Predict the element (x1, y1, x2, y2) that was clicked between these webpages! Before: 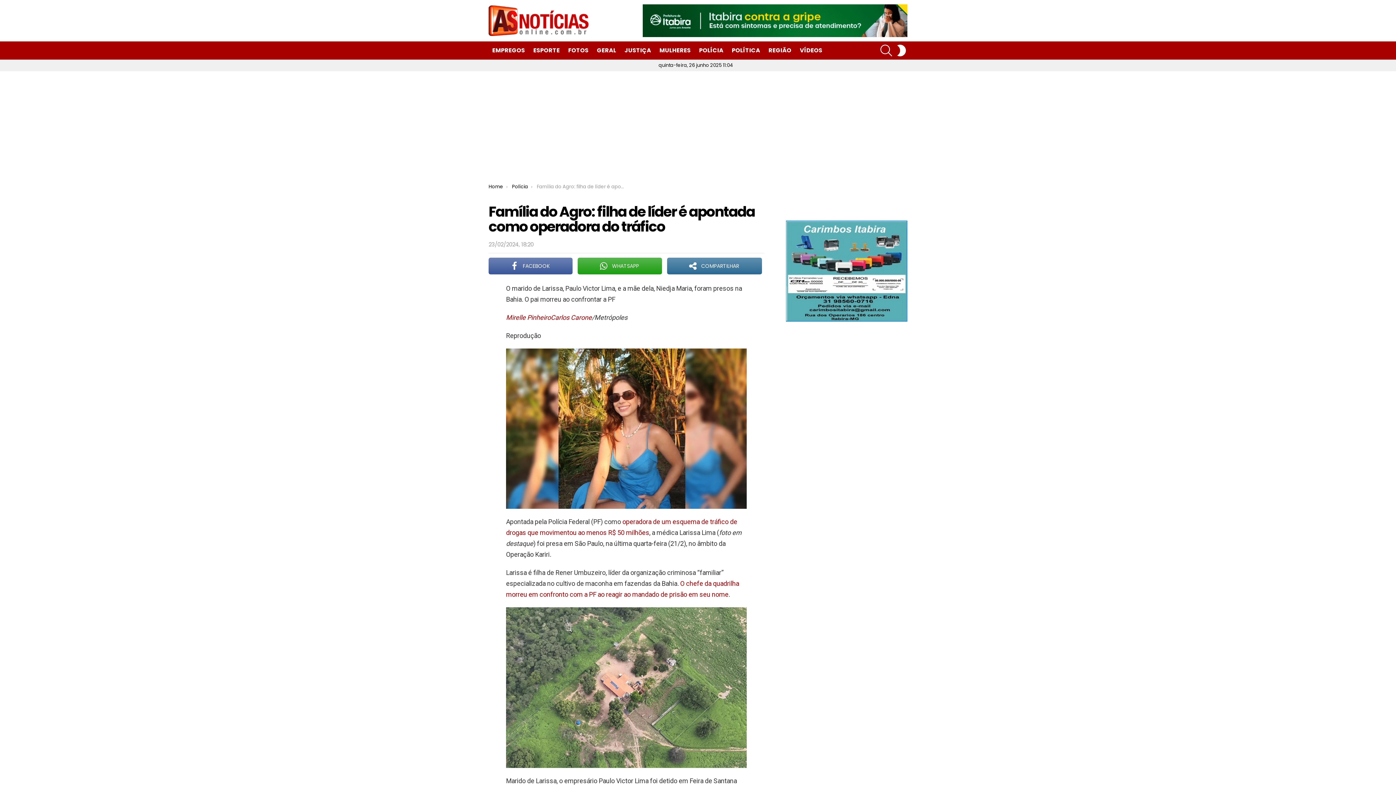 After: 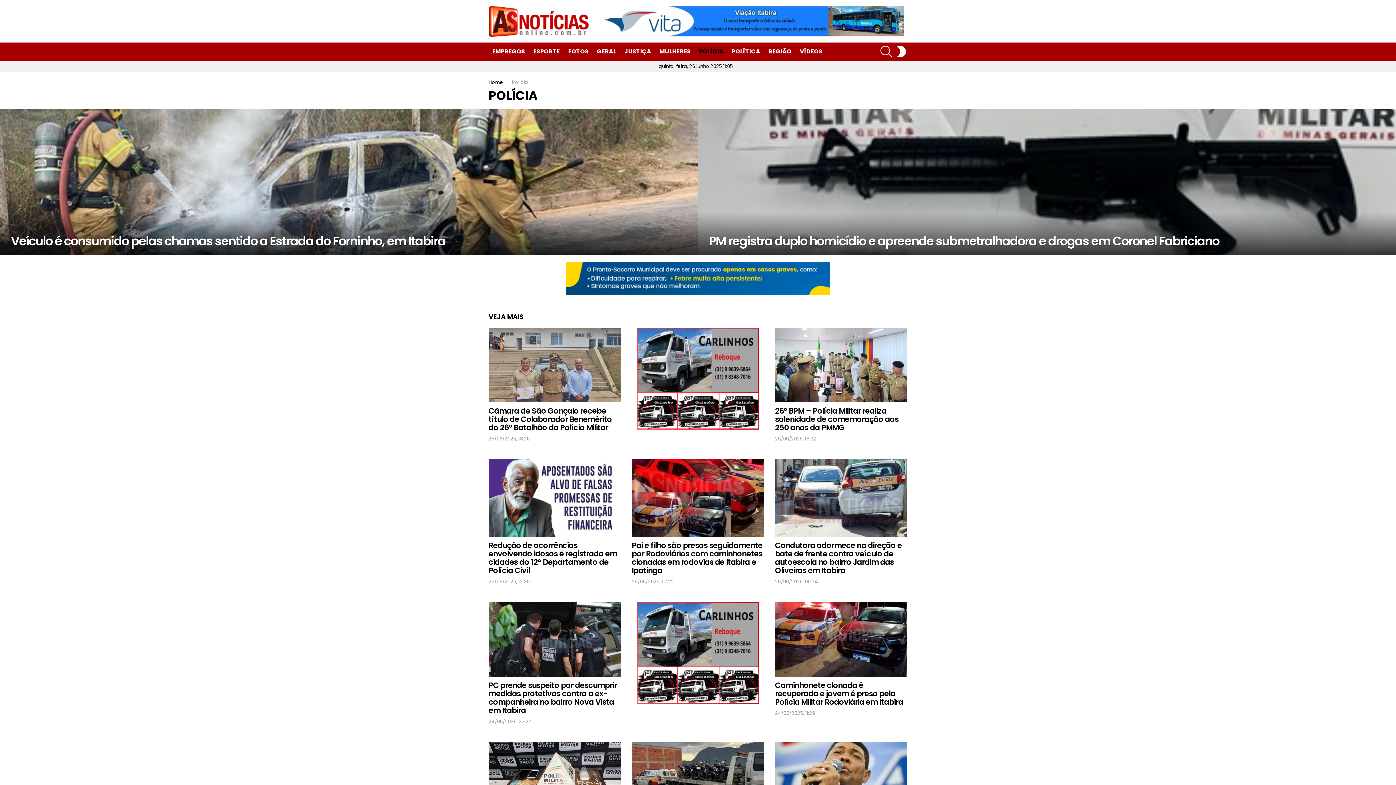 Action: bbox: (695, 45, 727, 56) label: POLÍCIA